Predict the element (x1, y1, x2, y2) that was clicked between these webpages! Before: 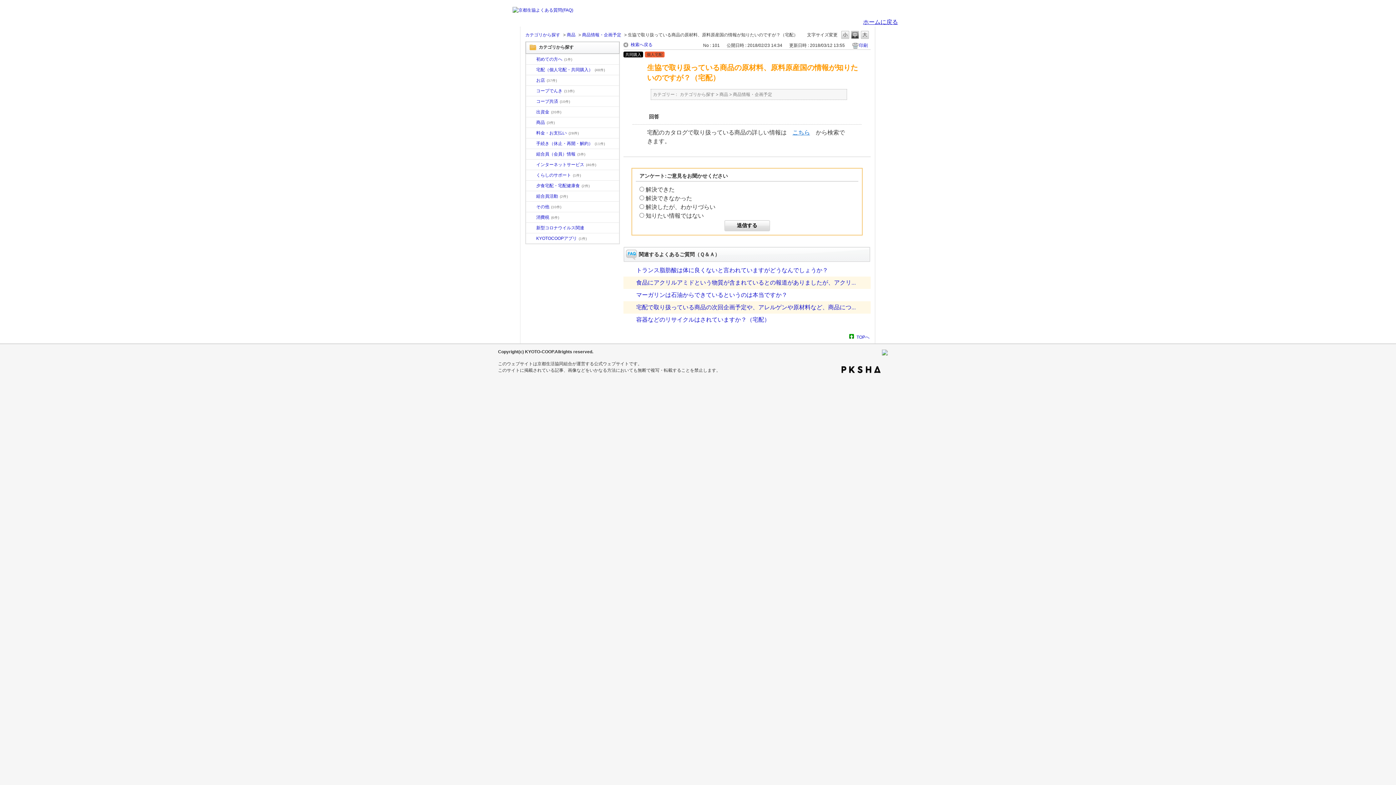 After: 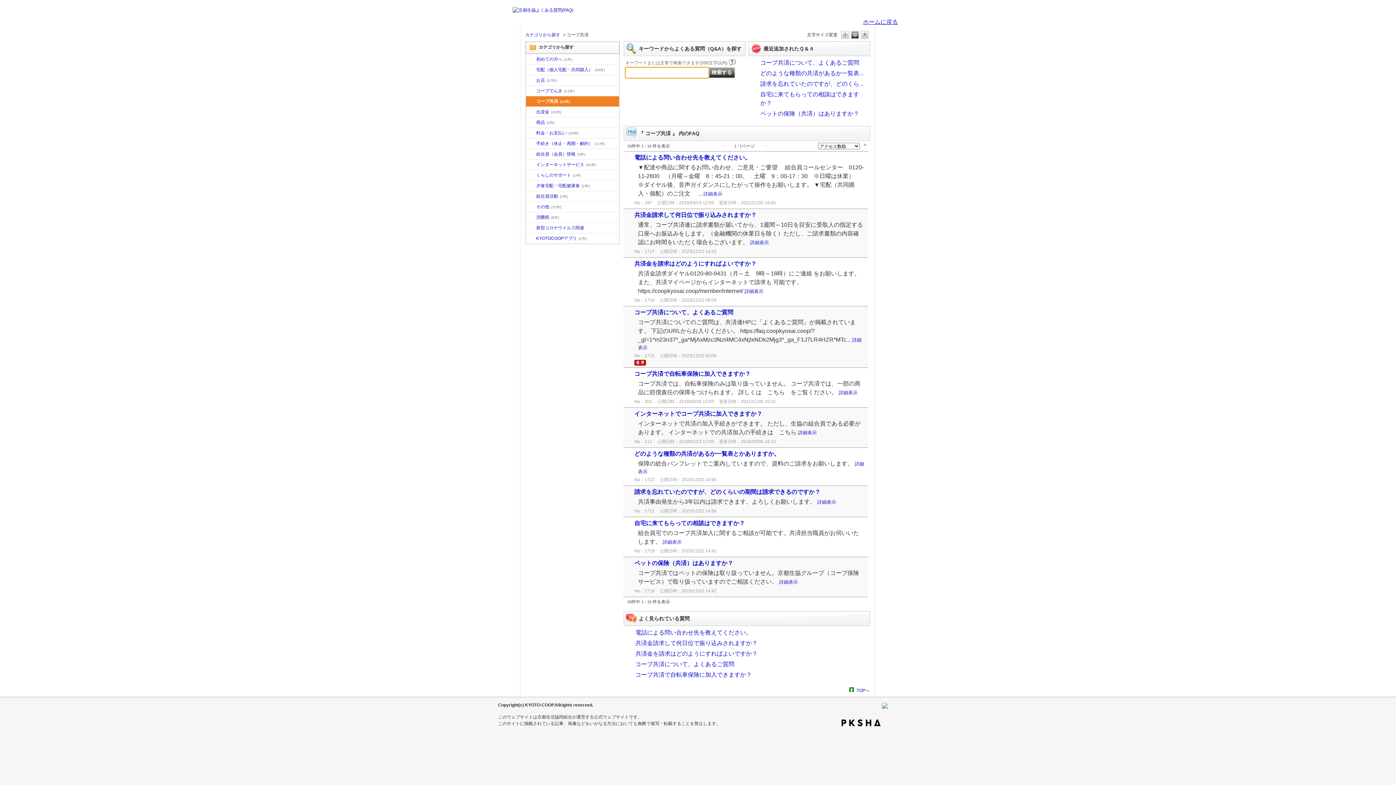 Action: bbox: (536, 98, 617, 104) label: コープ共済(10件)